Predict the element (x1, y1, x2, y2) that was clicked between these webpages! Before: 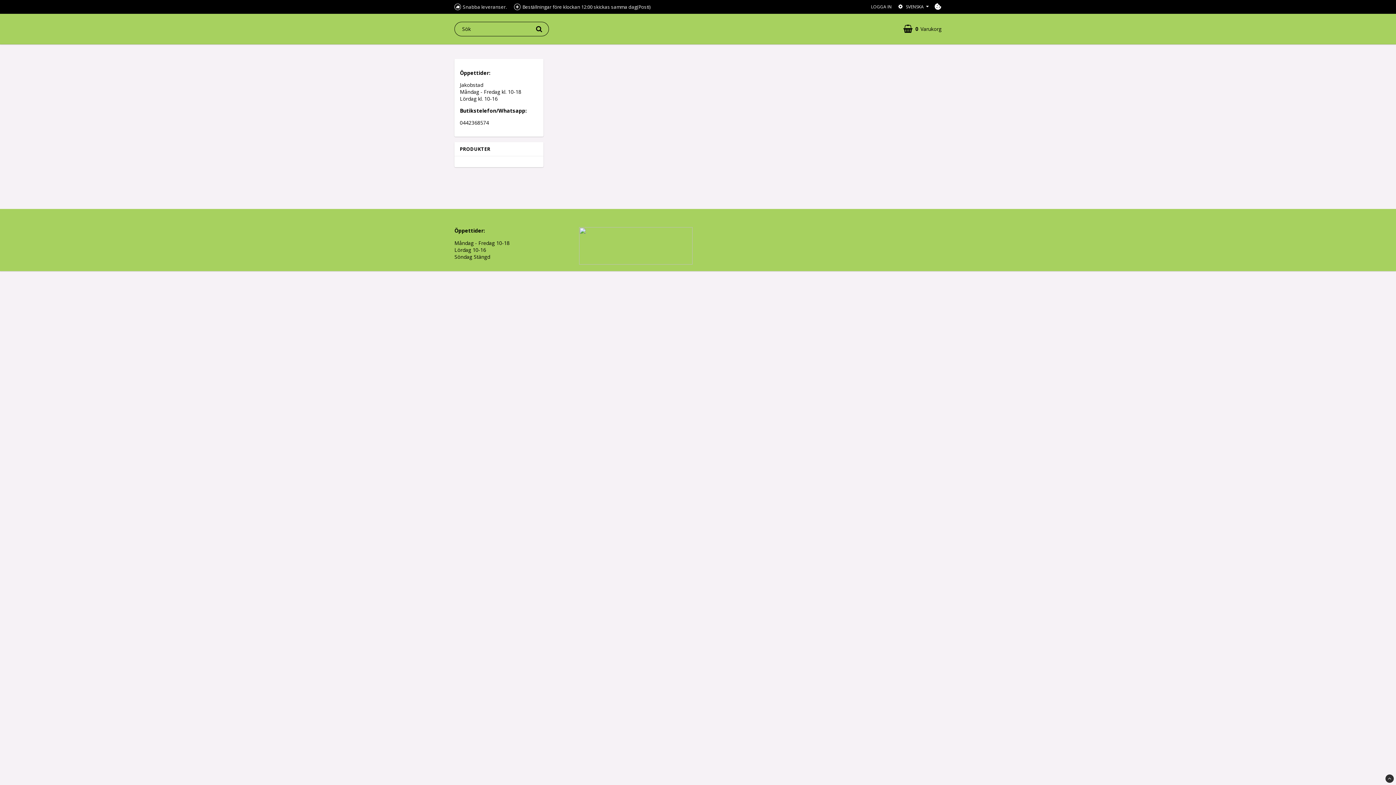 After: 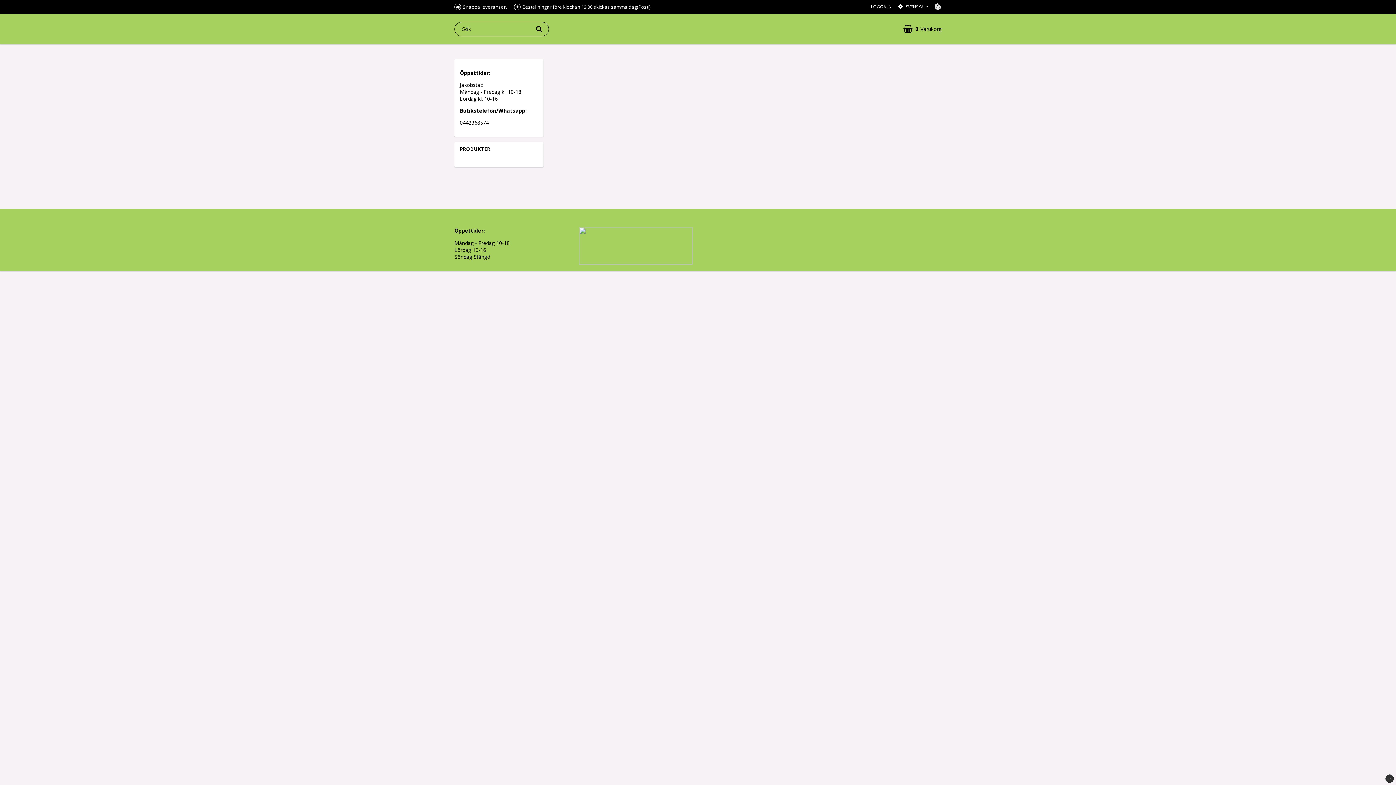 Action: label: Cookie-inställningar bbox: (934, 2, 941, 10)